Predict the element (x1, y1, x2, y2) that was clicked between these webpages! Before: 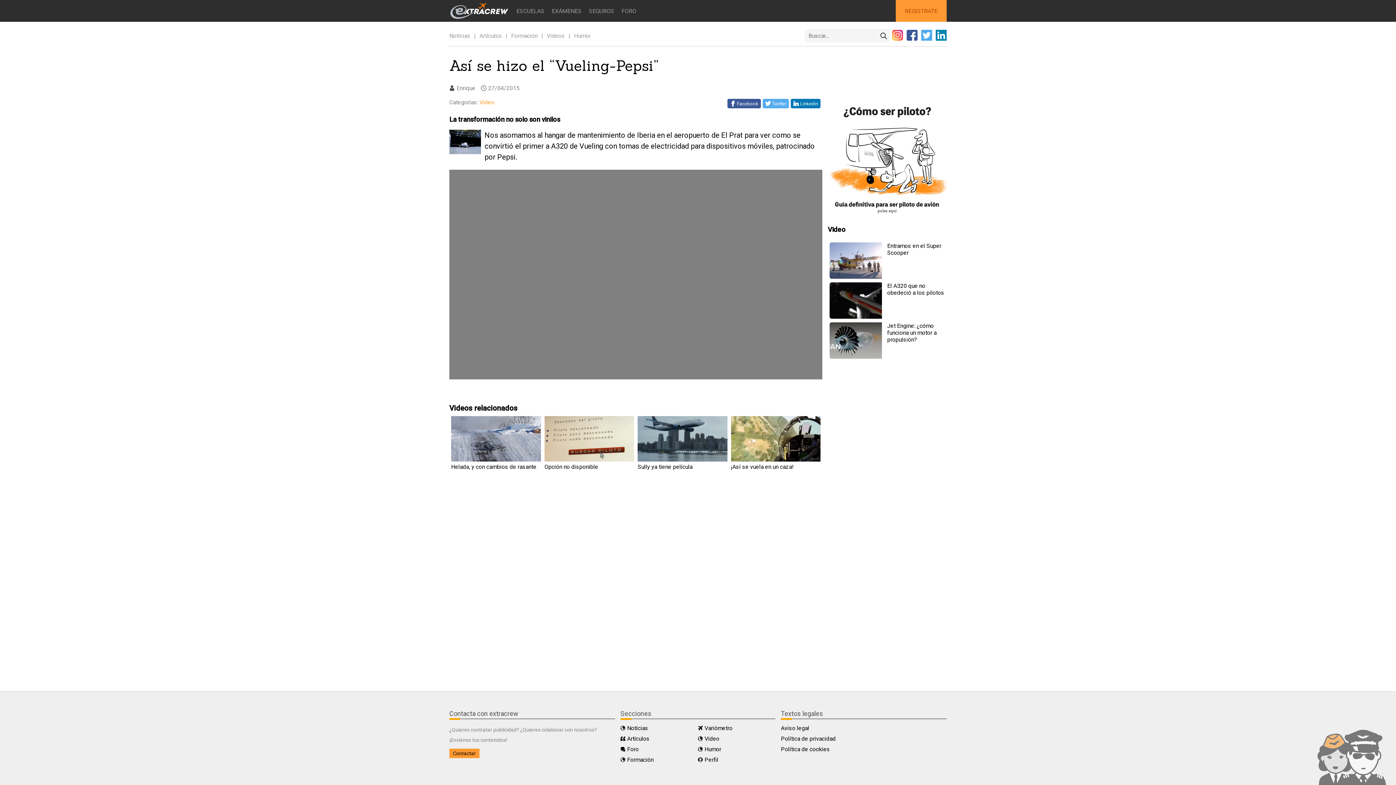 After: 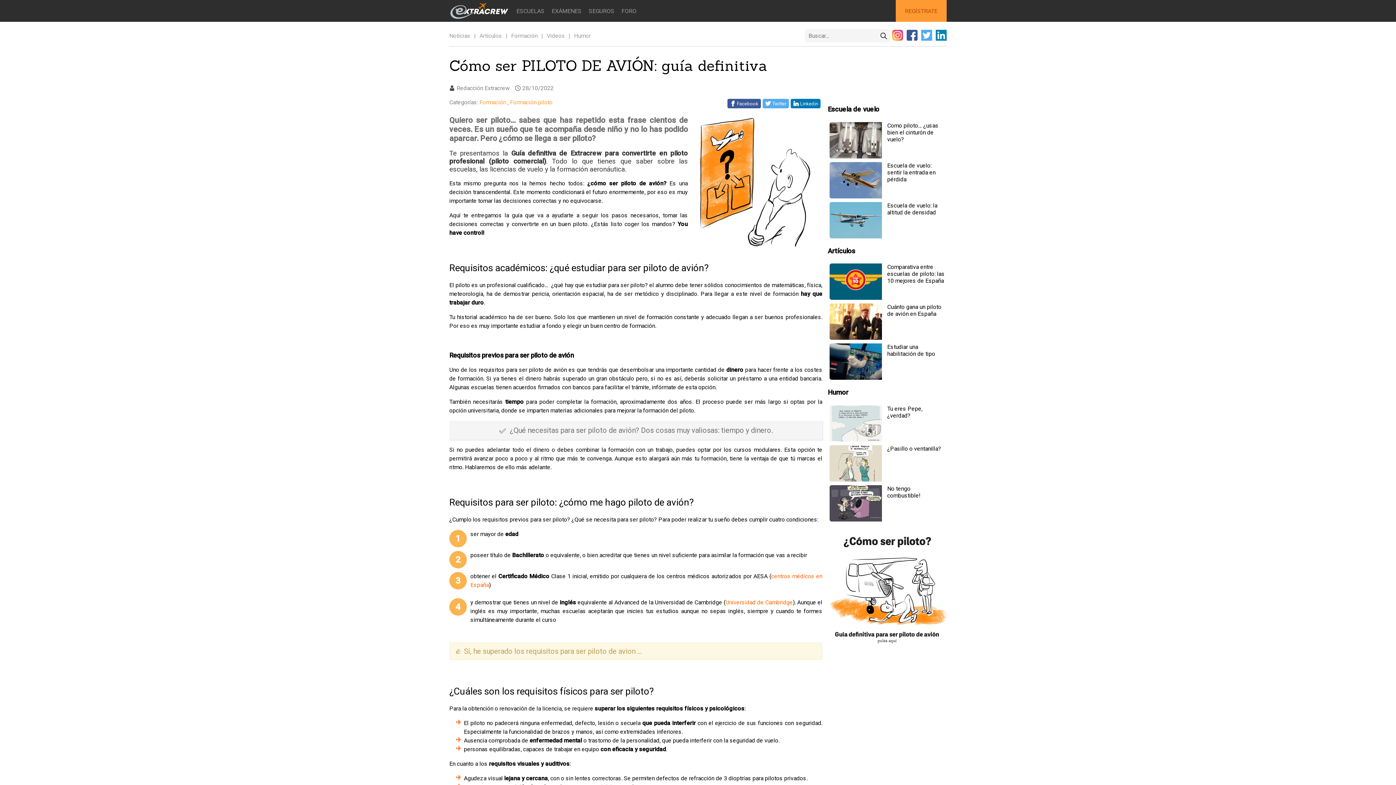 Action: bbox: (828, 98, 946, 219)